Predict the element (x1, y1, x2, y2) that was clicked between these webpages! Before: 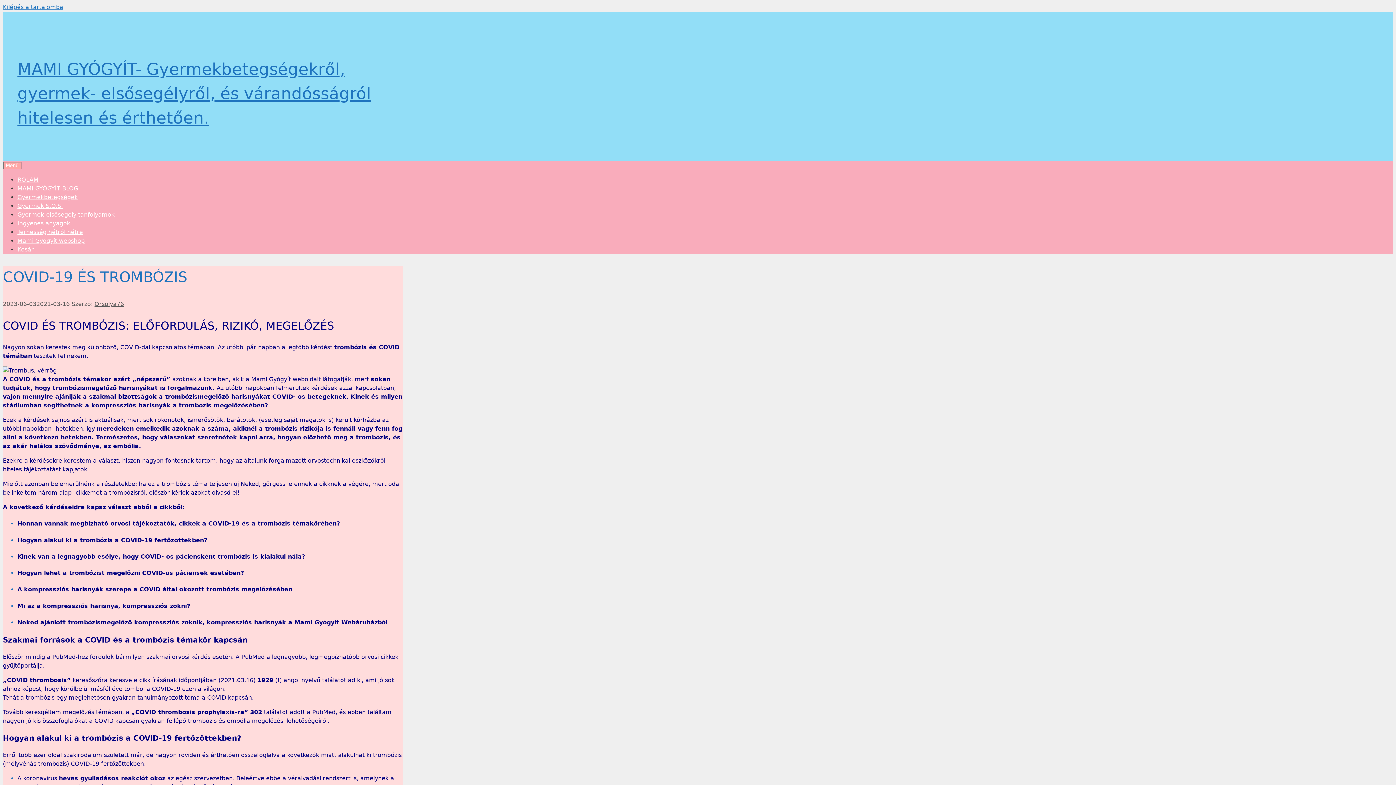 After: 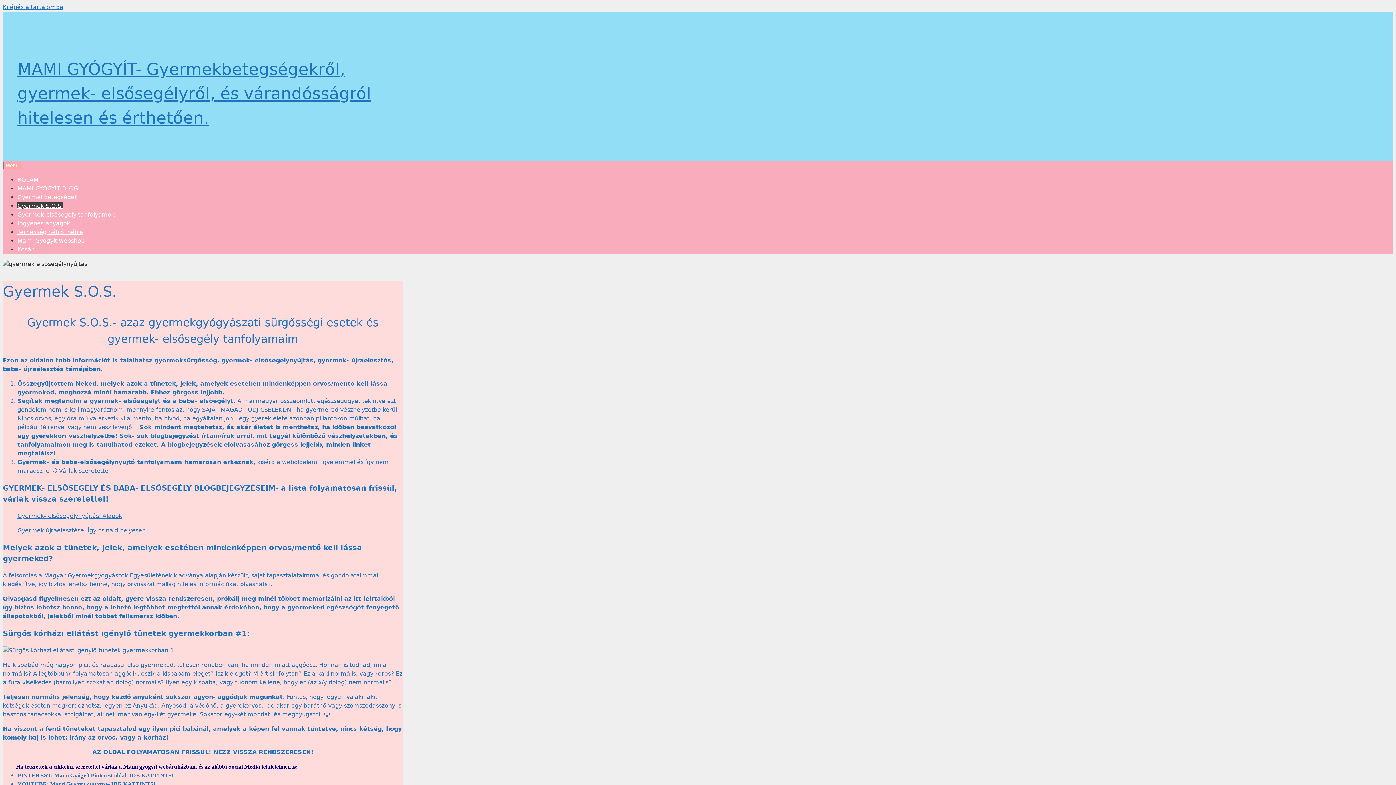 Action: label: Gyermek S.O.S. bbox: (17, 202, 62, 209)